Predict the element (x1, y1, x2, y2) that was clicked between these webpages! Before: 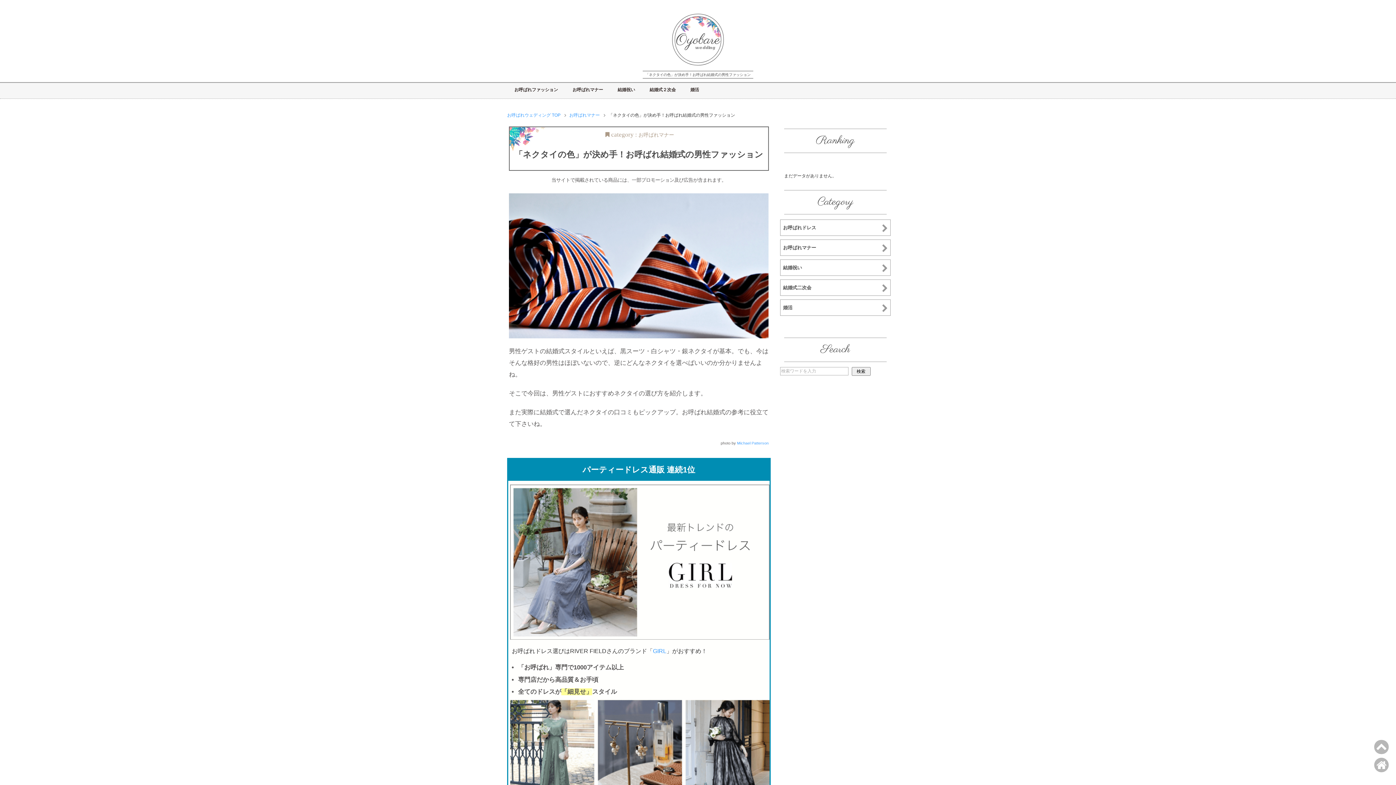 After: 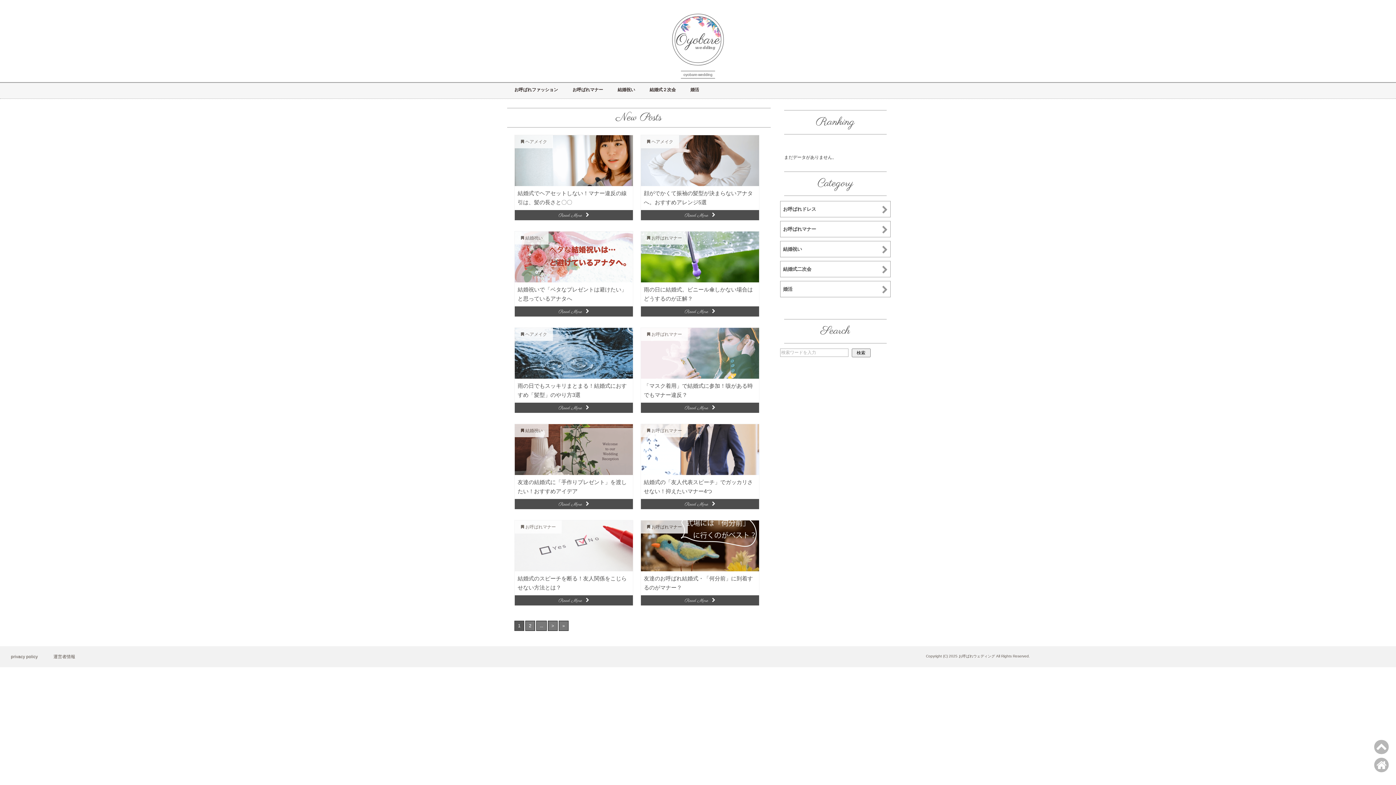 Action: bbox: (676, 30, 720, 50) label: Oyobare